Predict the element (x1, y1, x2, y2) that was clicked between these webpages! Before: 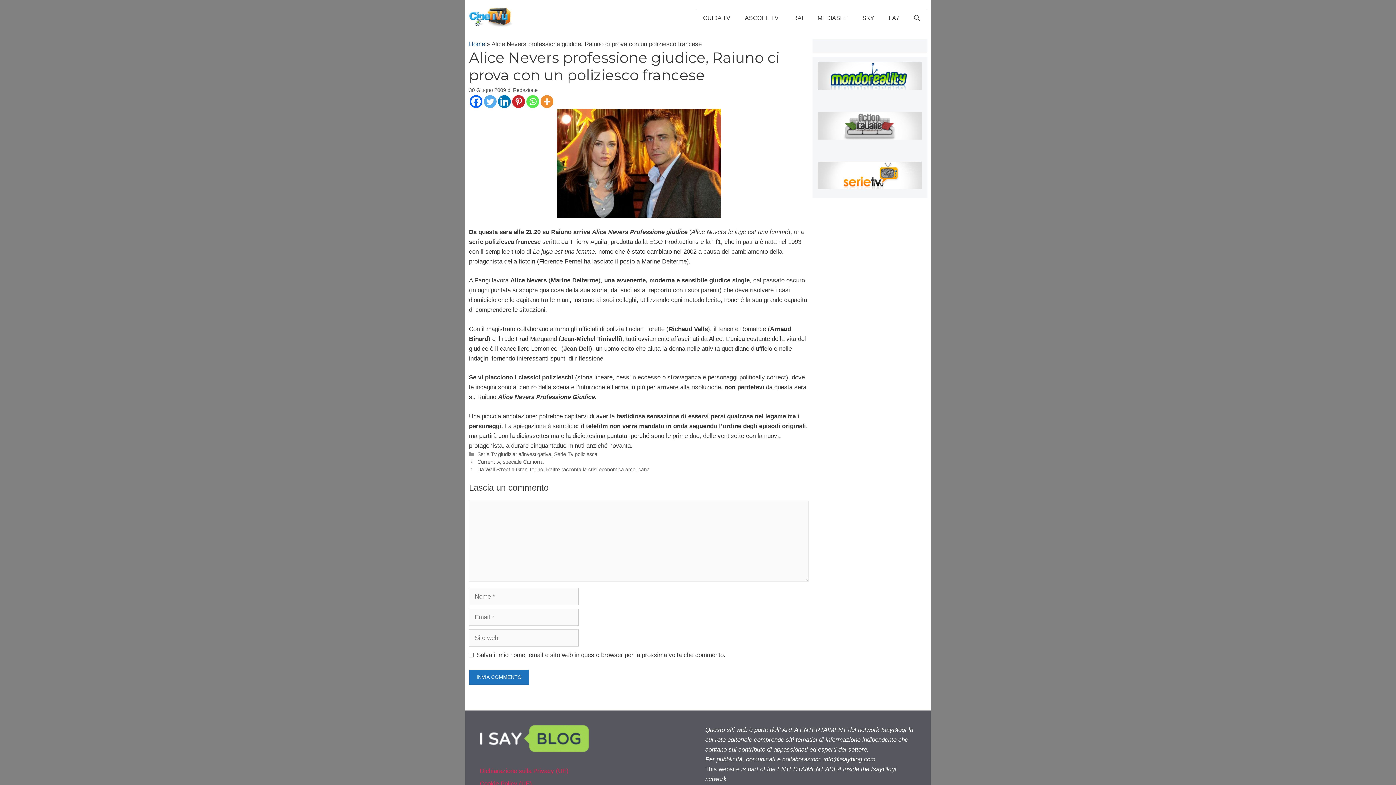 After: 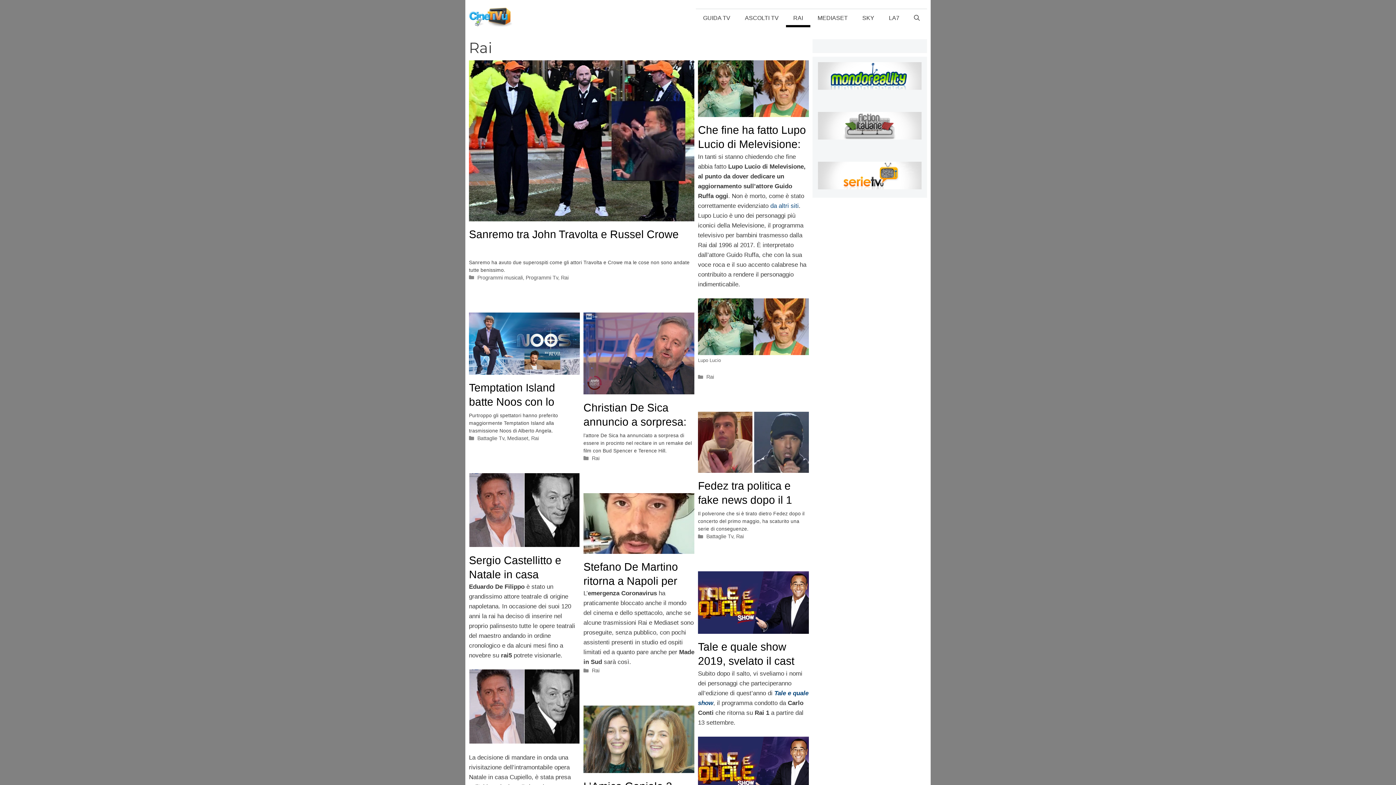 Action: bbox: (786, 8, 810, 27) label: RAI